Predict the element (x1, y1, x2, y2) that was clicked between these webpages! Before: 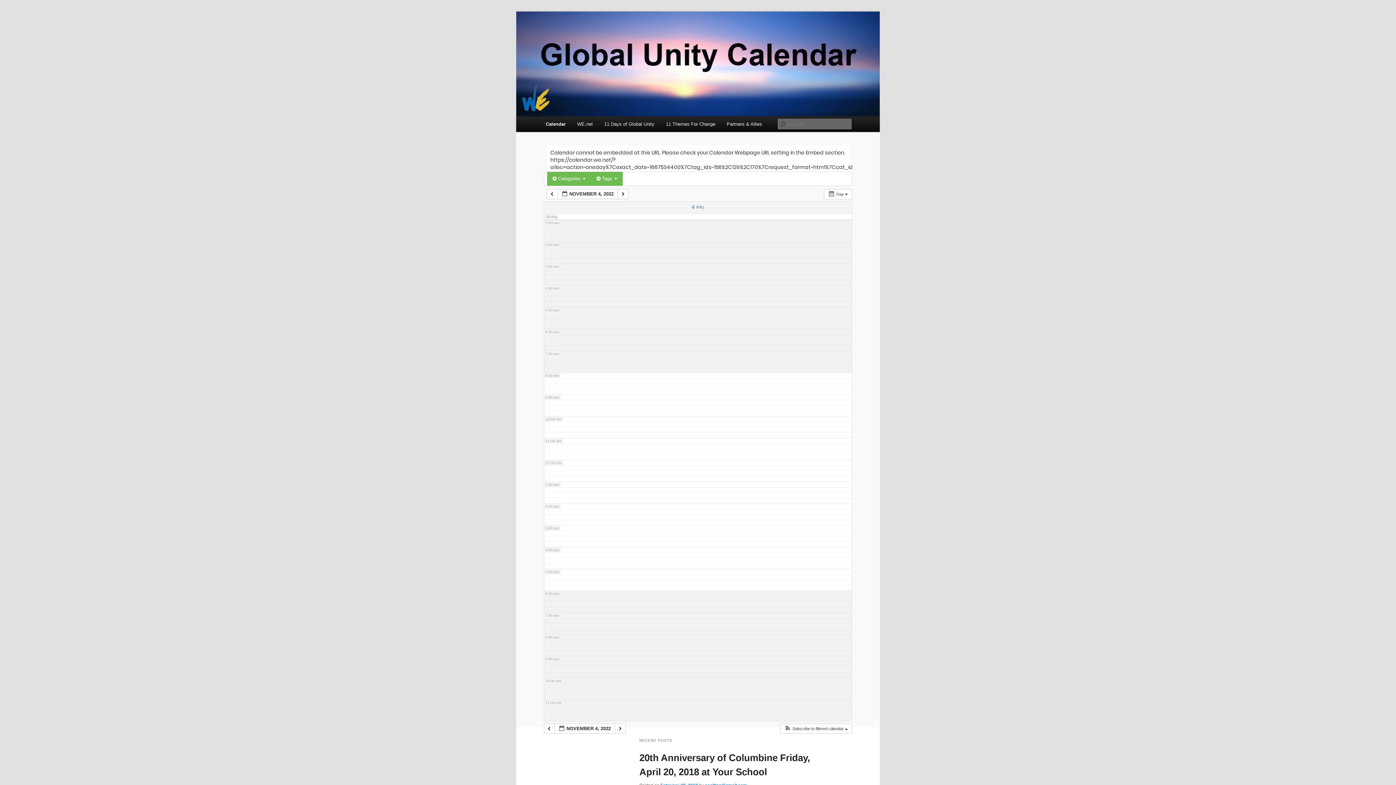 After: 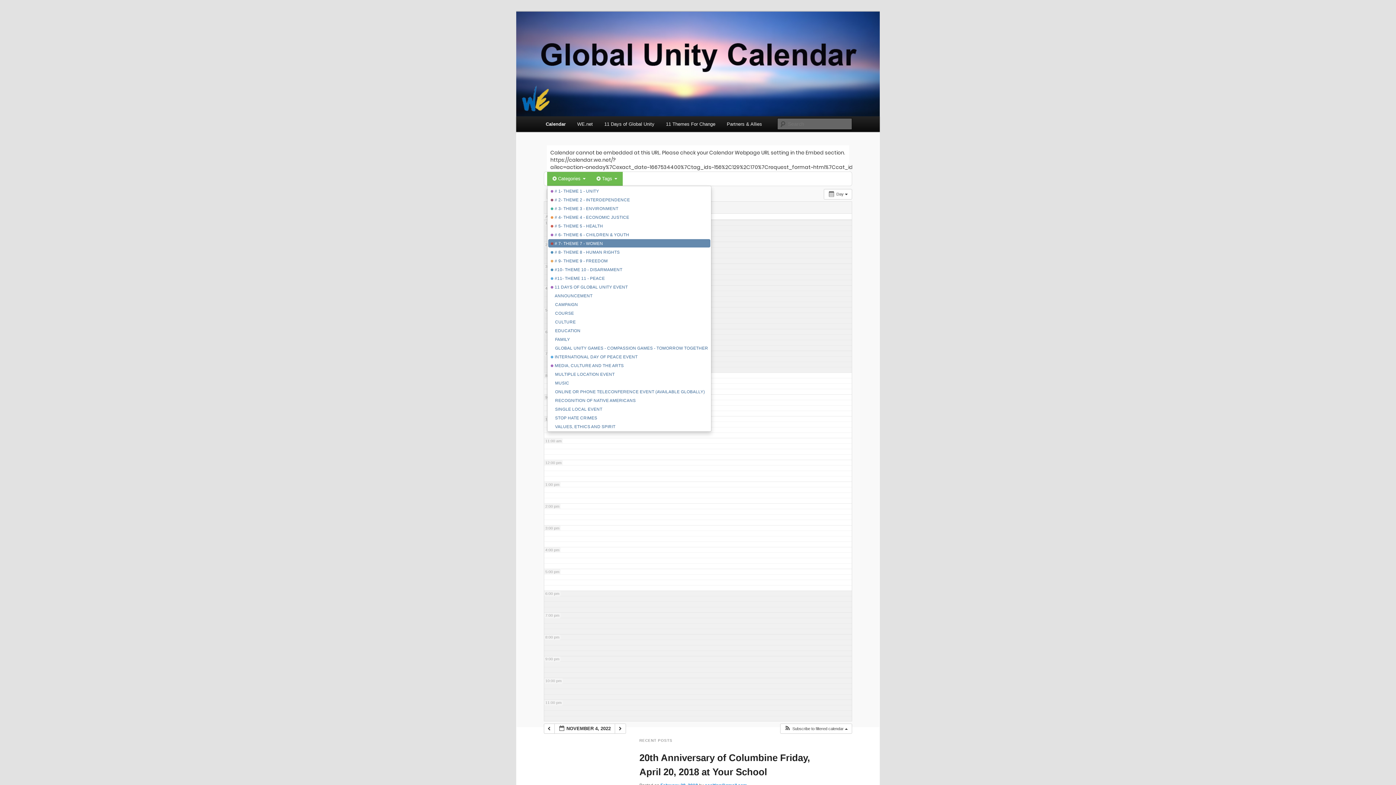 Action: bbox: (547, 171, 591, 185) label:  Categories 